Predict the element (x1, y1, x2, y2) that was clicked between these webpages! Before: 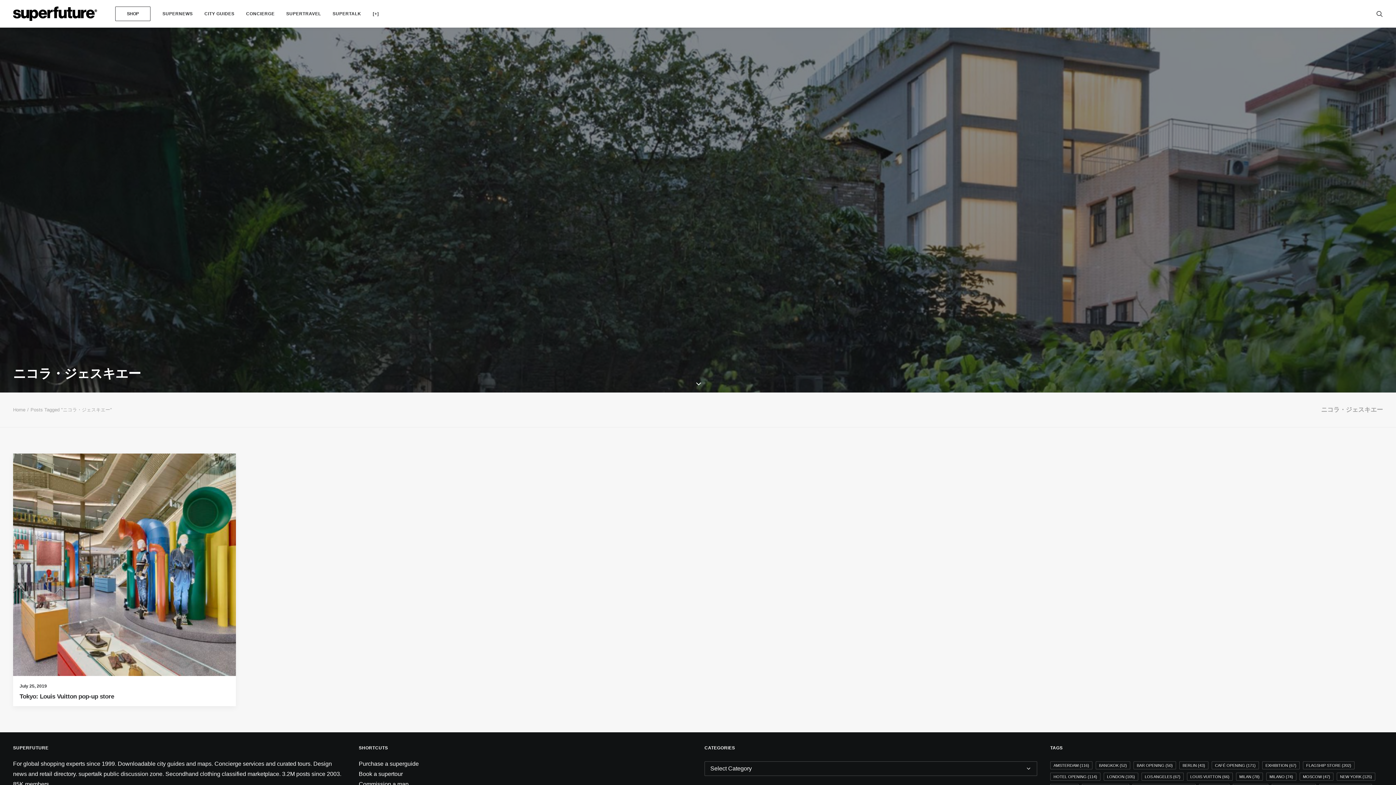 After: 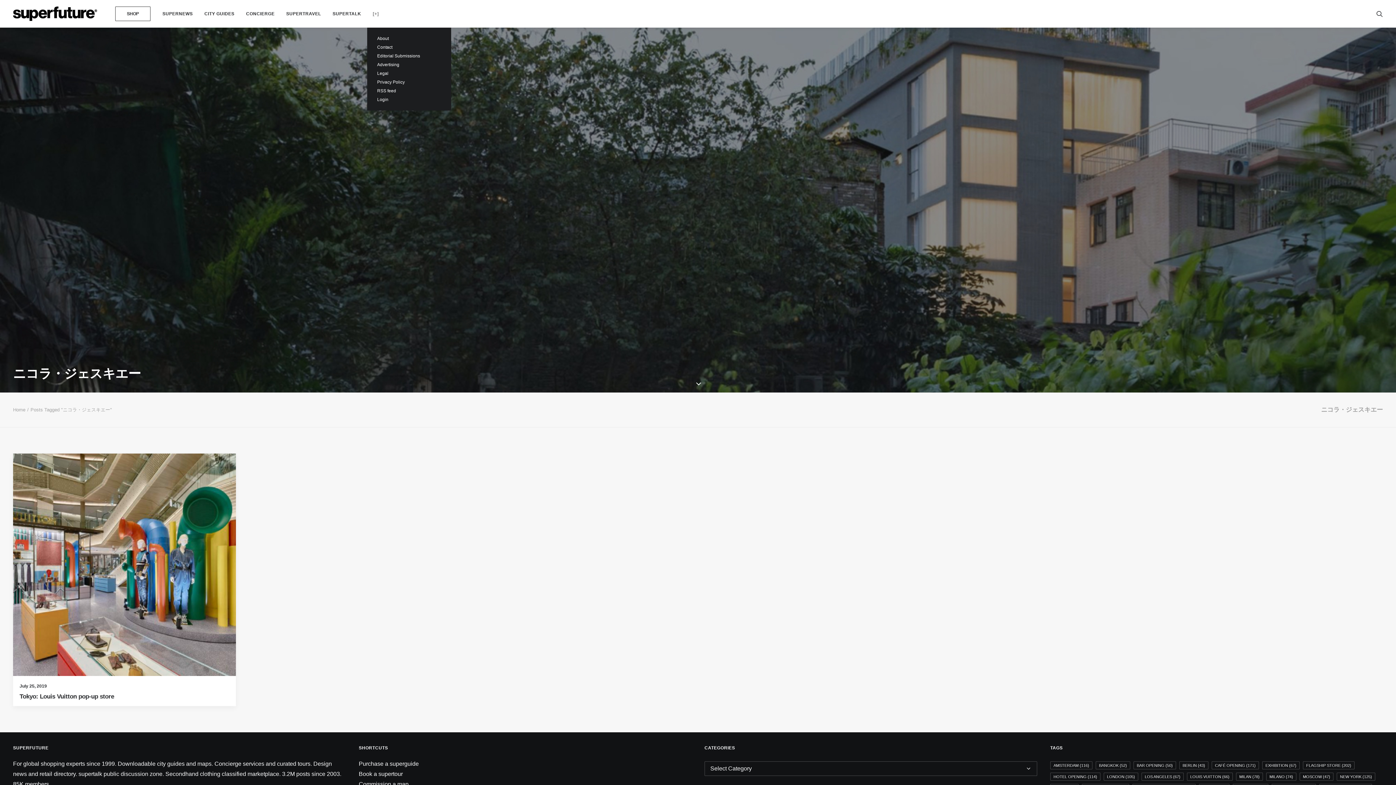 Action: bbox: (367, 0, 379, 27) label: [+]